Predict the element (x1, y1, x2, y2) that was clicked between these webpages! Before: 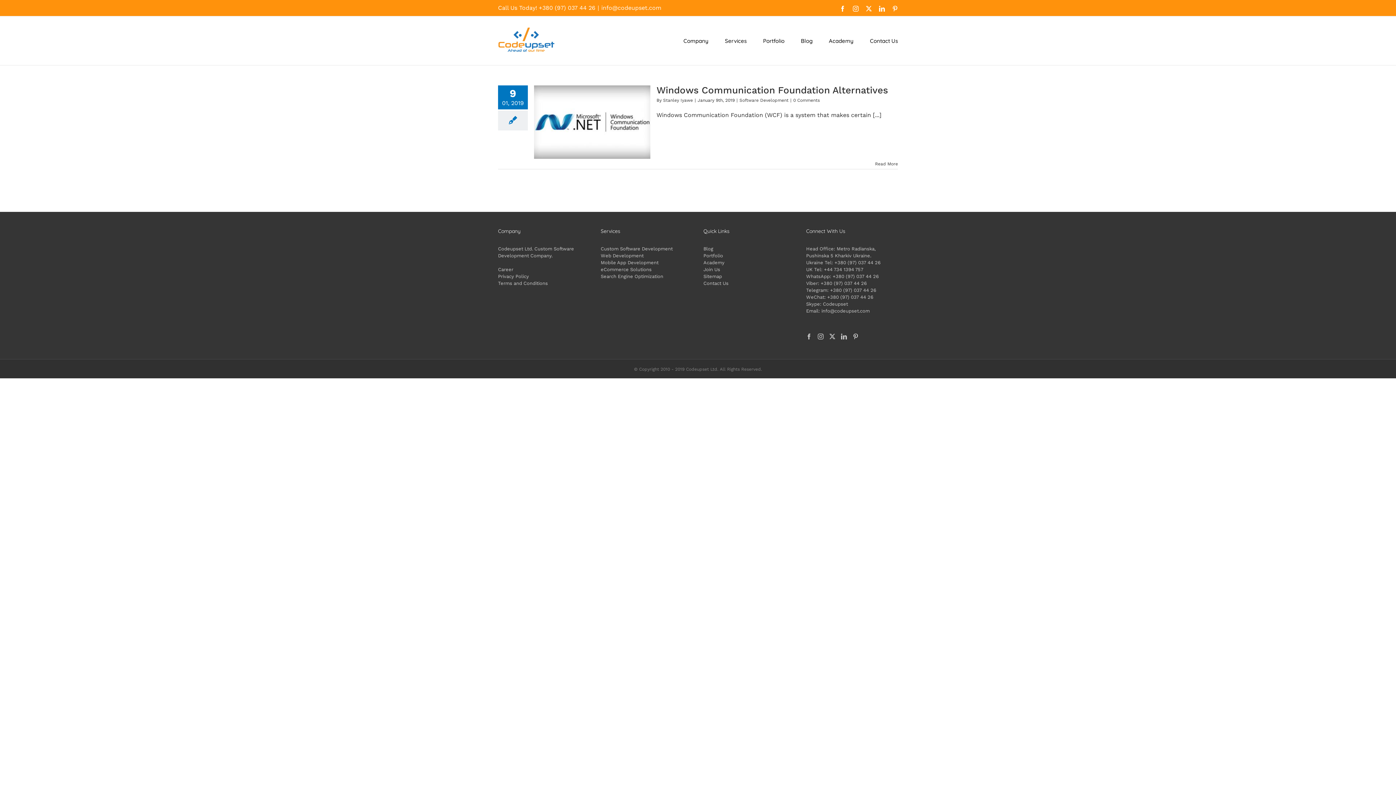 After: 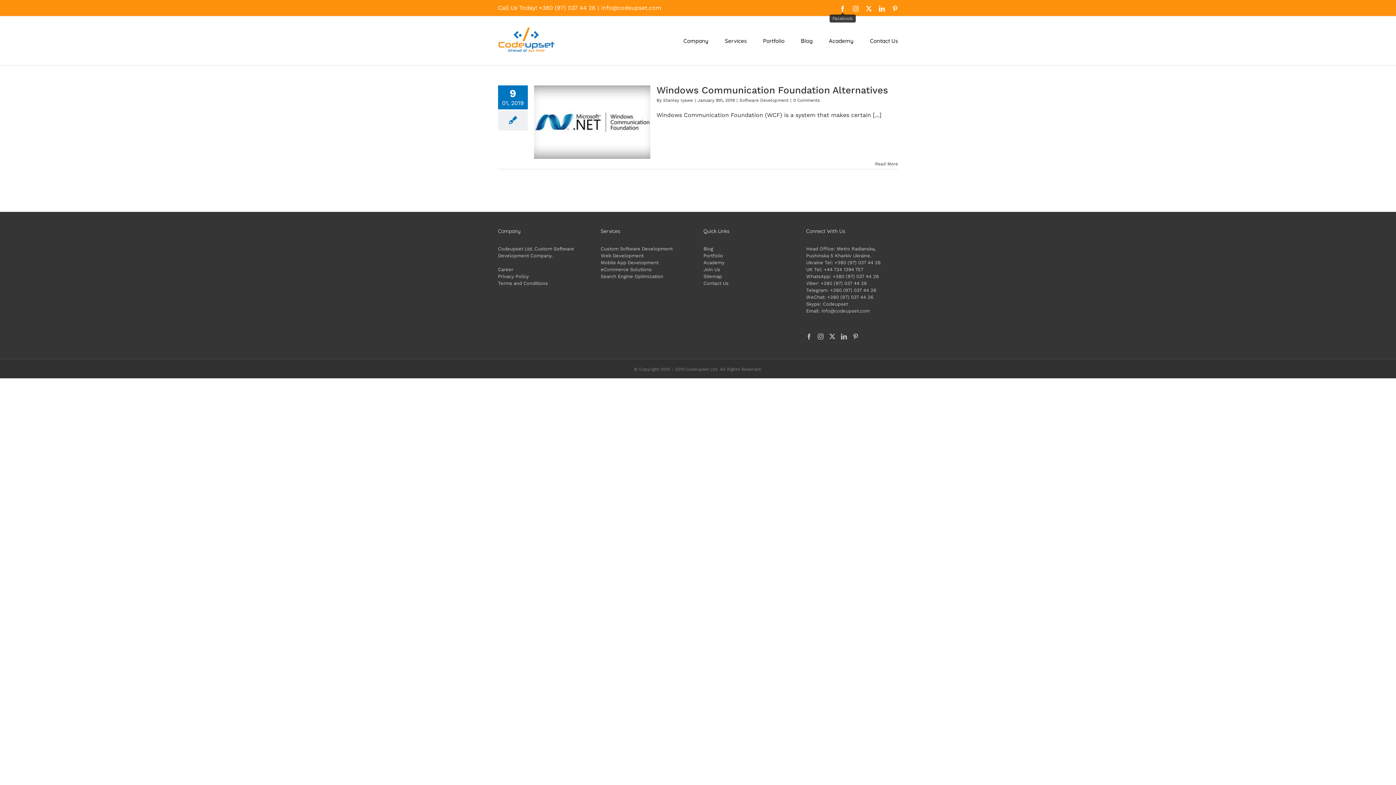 Action: label: Facebook bbox: (840, 5, 845, 11)